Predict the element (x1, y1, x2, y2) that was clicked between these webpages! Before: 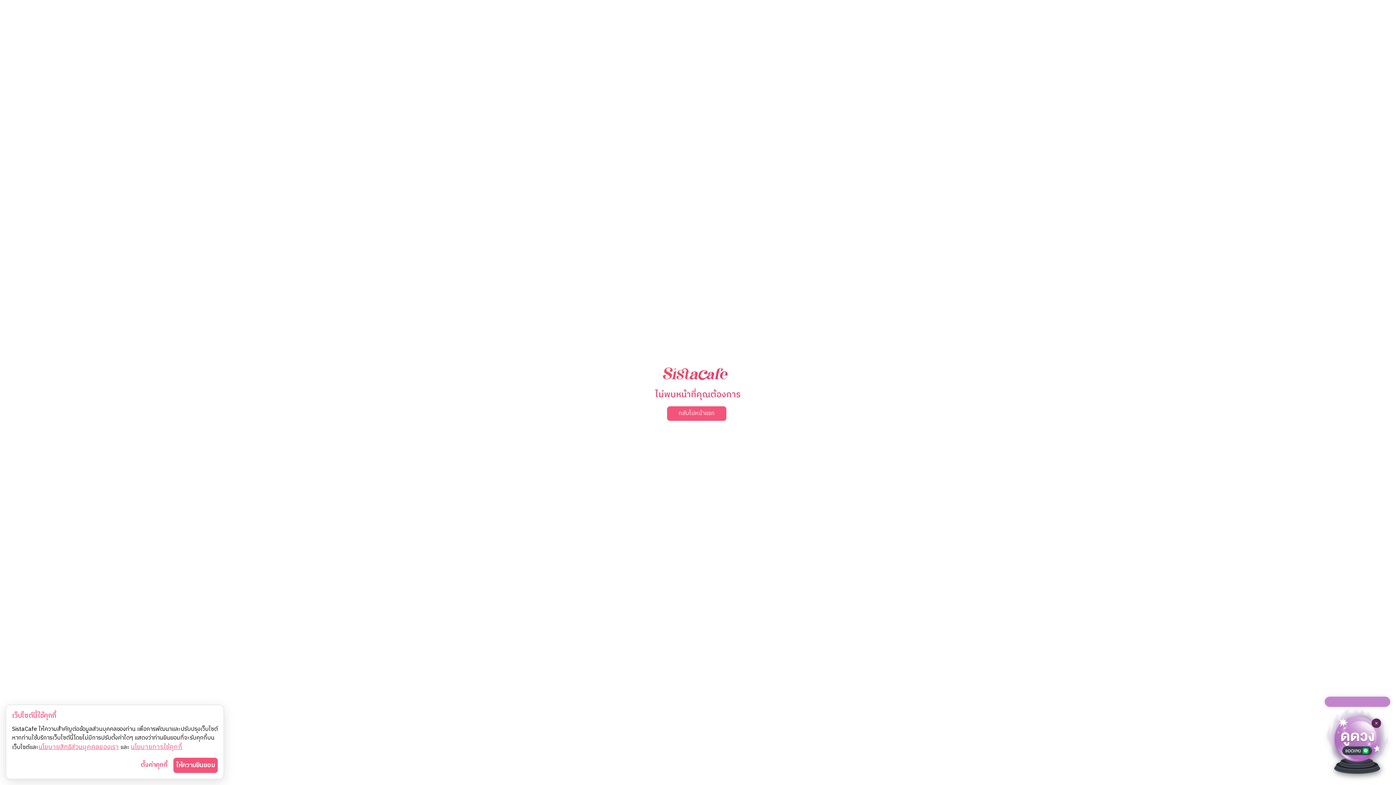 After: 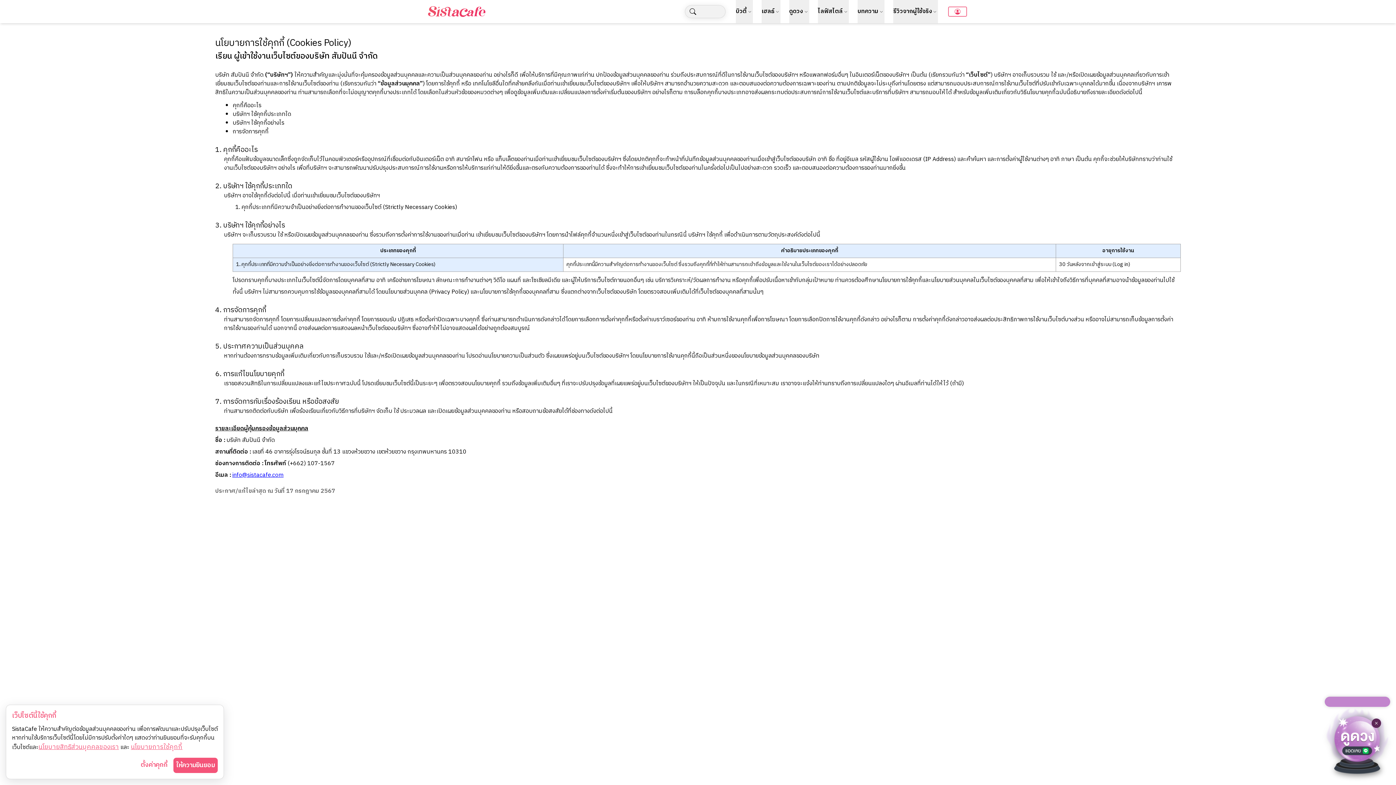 Action: bbox: (130, 742, 182, 752) label: นโยบายการใช้คุกกี้